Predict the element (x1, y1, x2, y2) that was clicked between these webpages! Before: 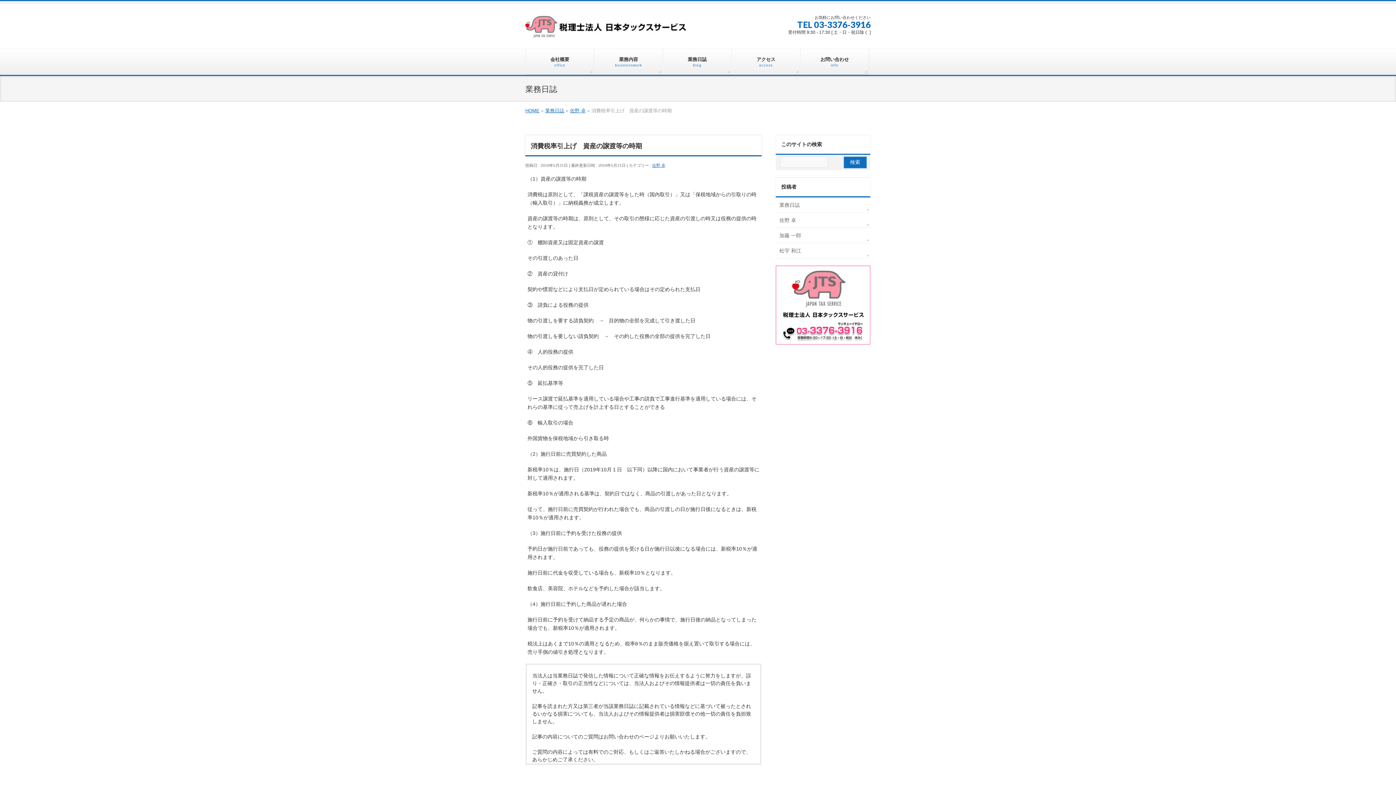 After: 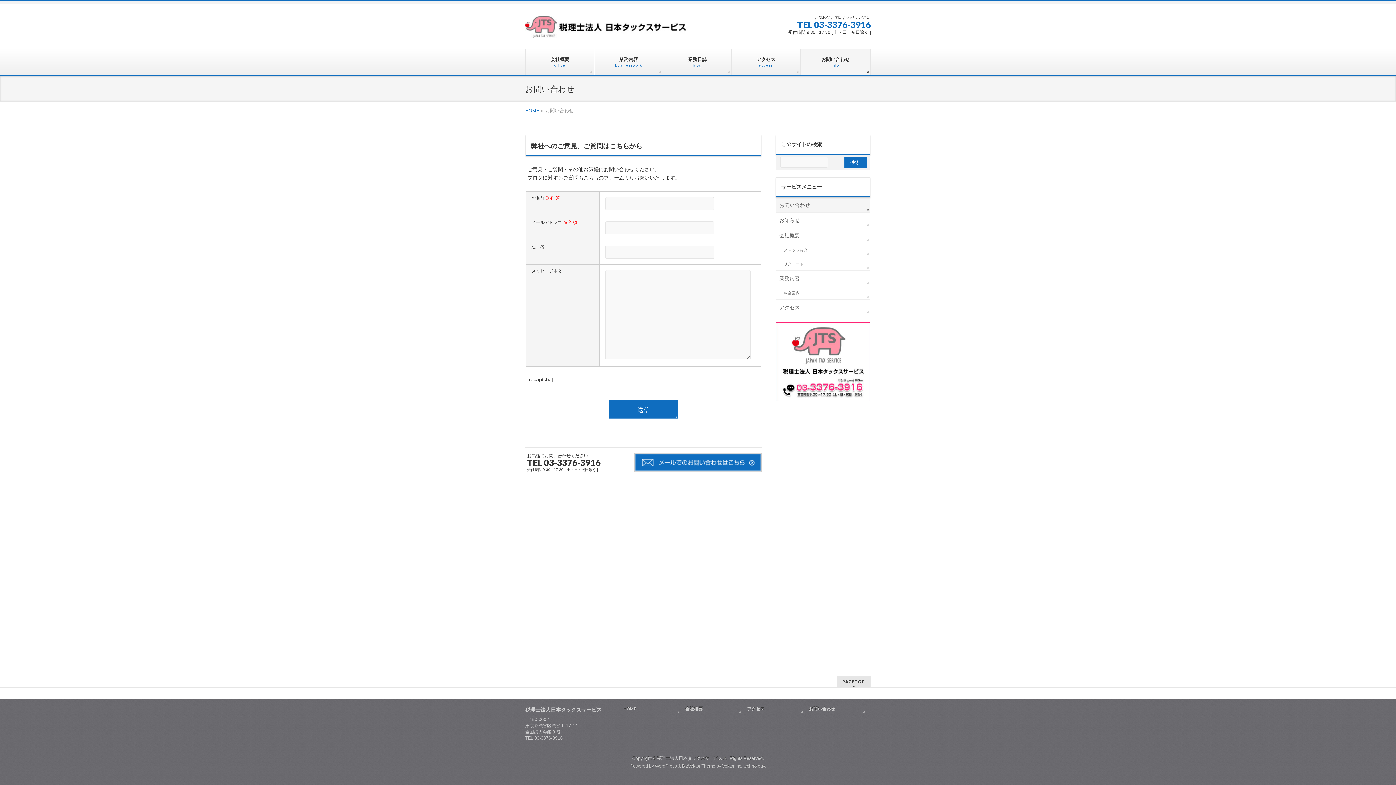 Action: bbox: (800, 49, 869, 74) label: お問い合わせ
info